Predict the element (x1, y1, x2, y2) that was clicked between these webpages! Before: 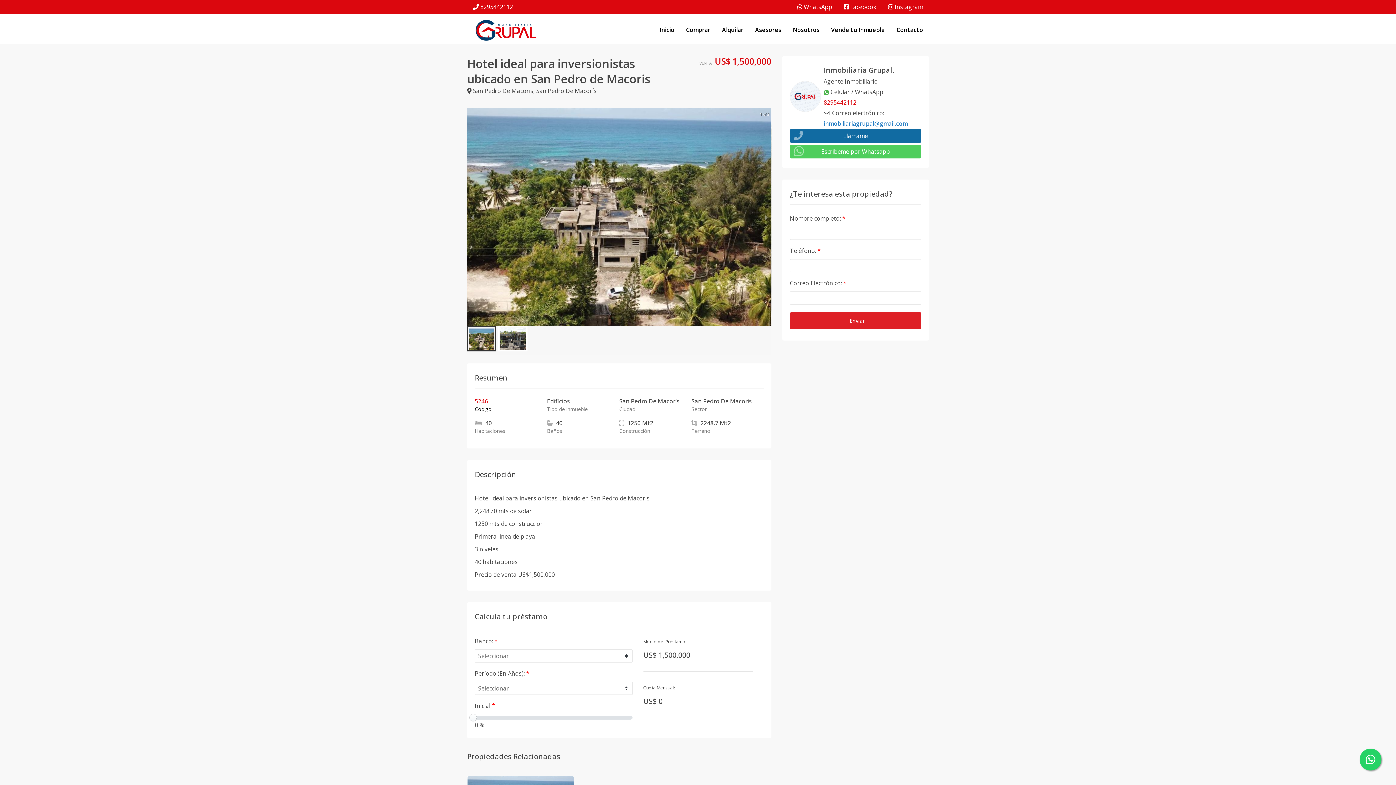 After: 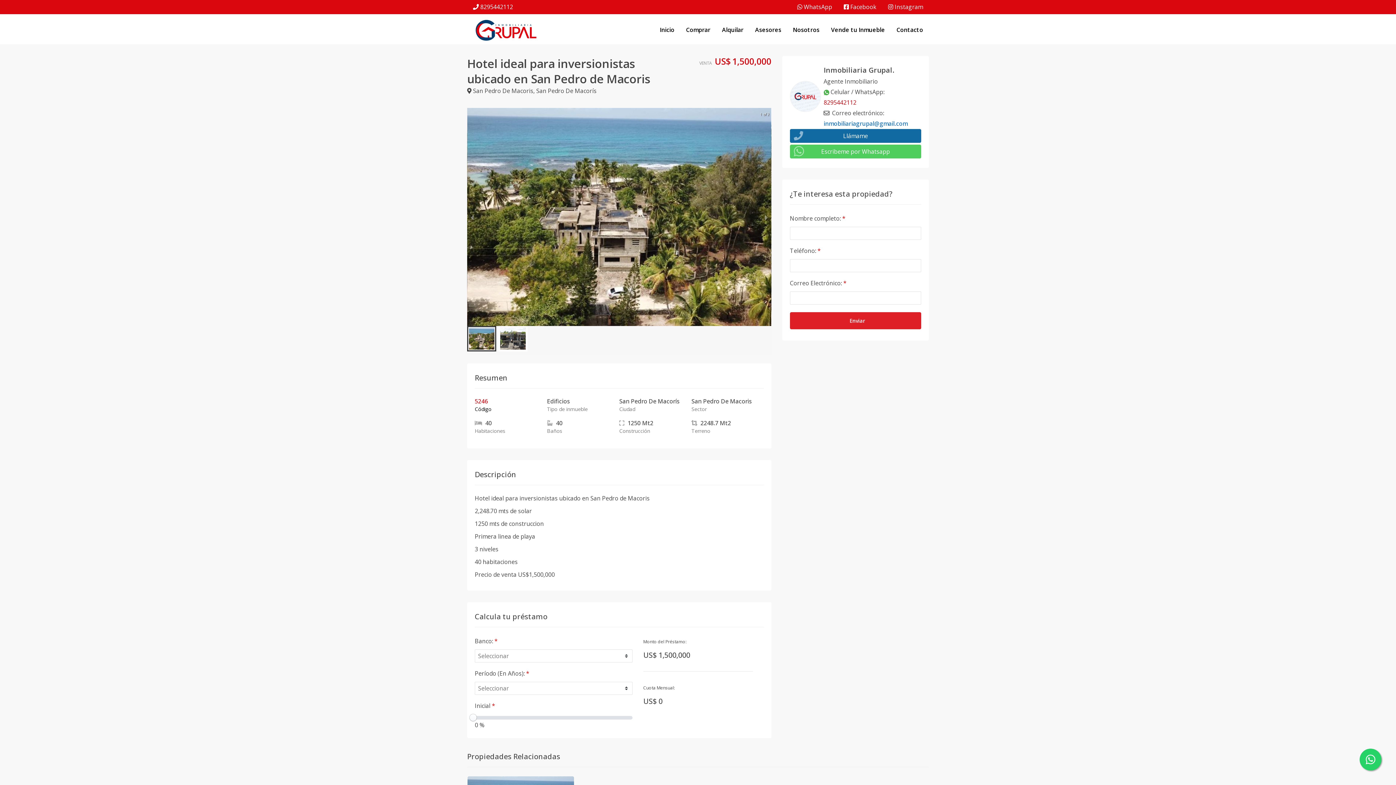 Action: bbox: (888, 2, 923, 10) label:  Instagram